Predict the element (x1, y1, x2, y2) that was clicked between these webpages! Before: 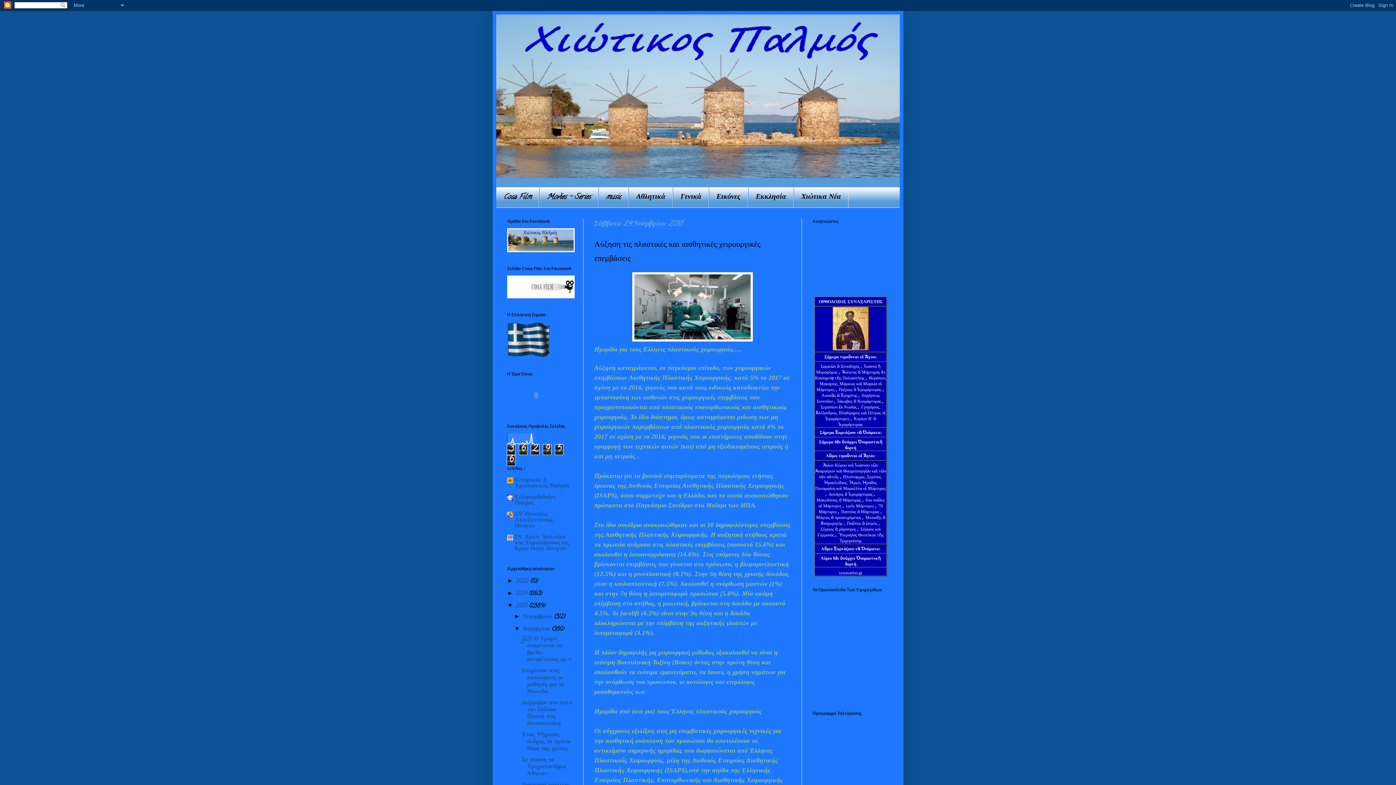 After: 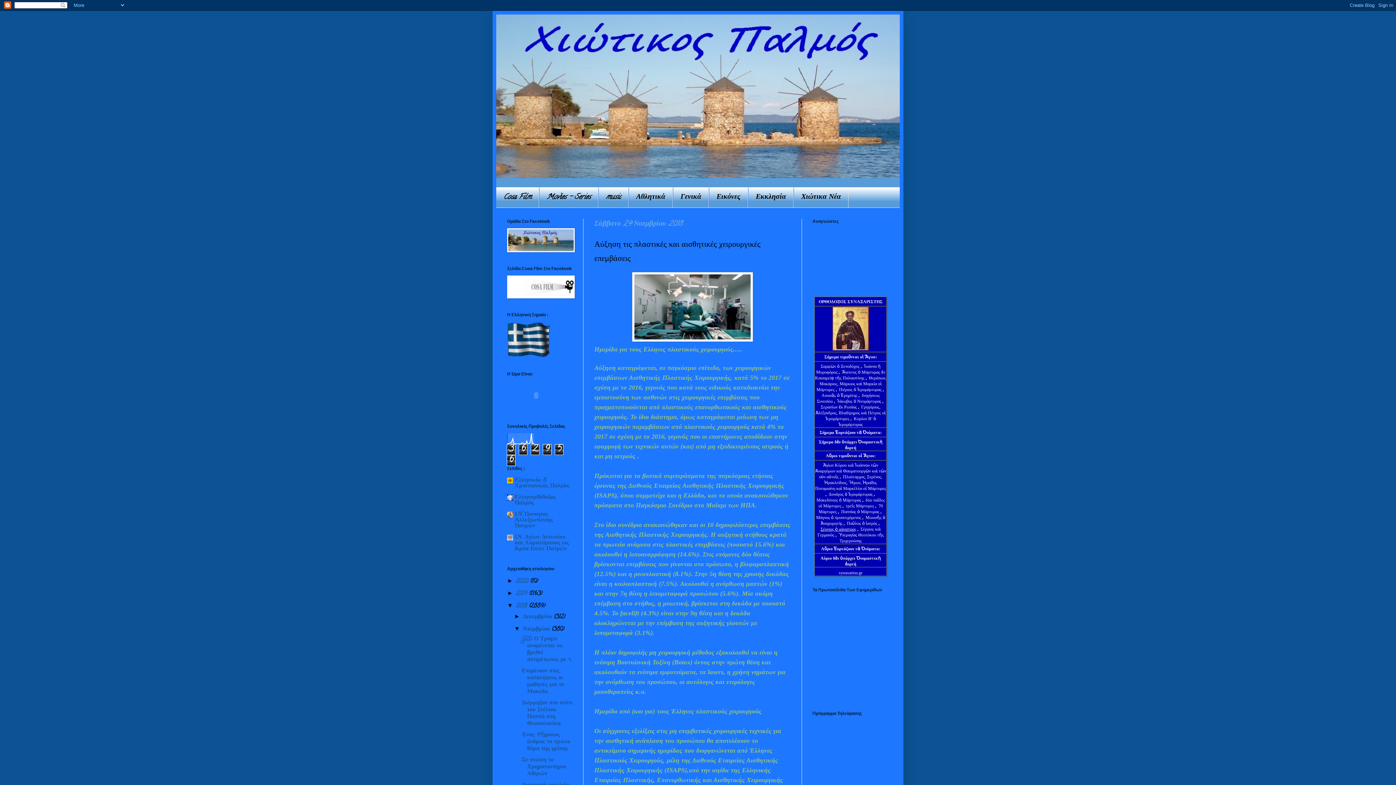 Action: bbox: (820, 526, 856, 532) label: Σέργιος ὁ μάγιστρος